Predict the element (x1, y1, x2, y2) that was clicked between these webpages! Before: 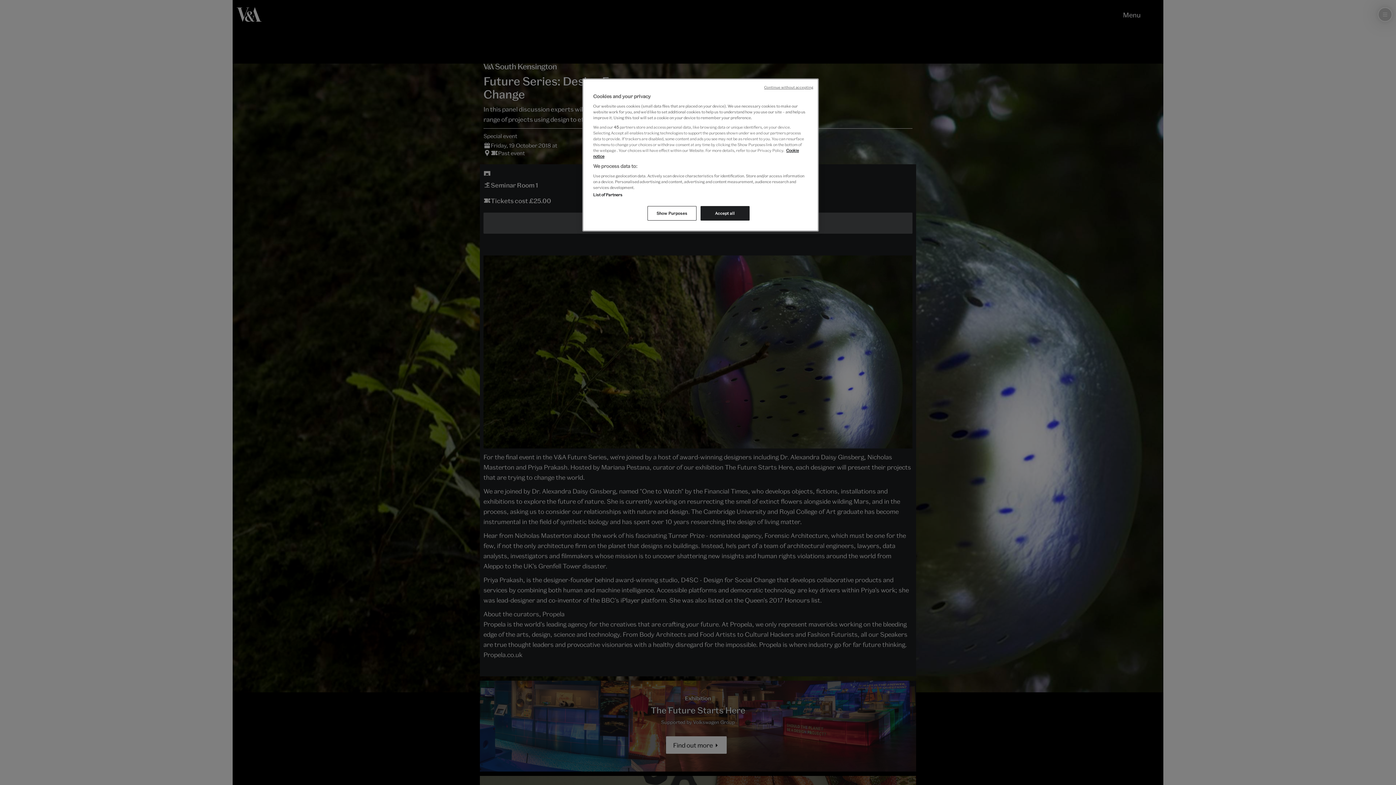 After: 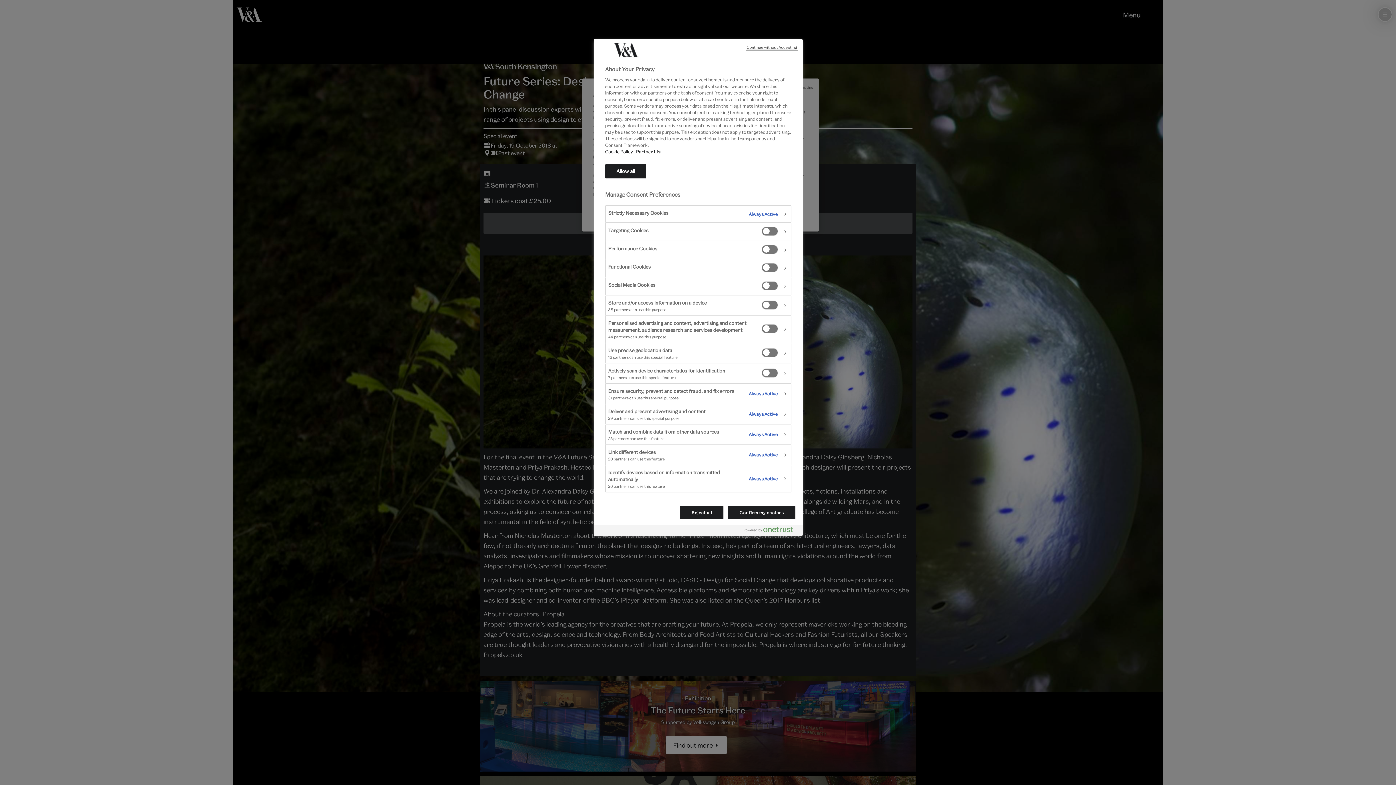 Action: label: Show Purposes bbox: (647, 206, 696, 220)